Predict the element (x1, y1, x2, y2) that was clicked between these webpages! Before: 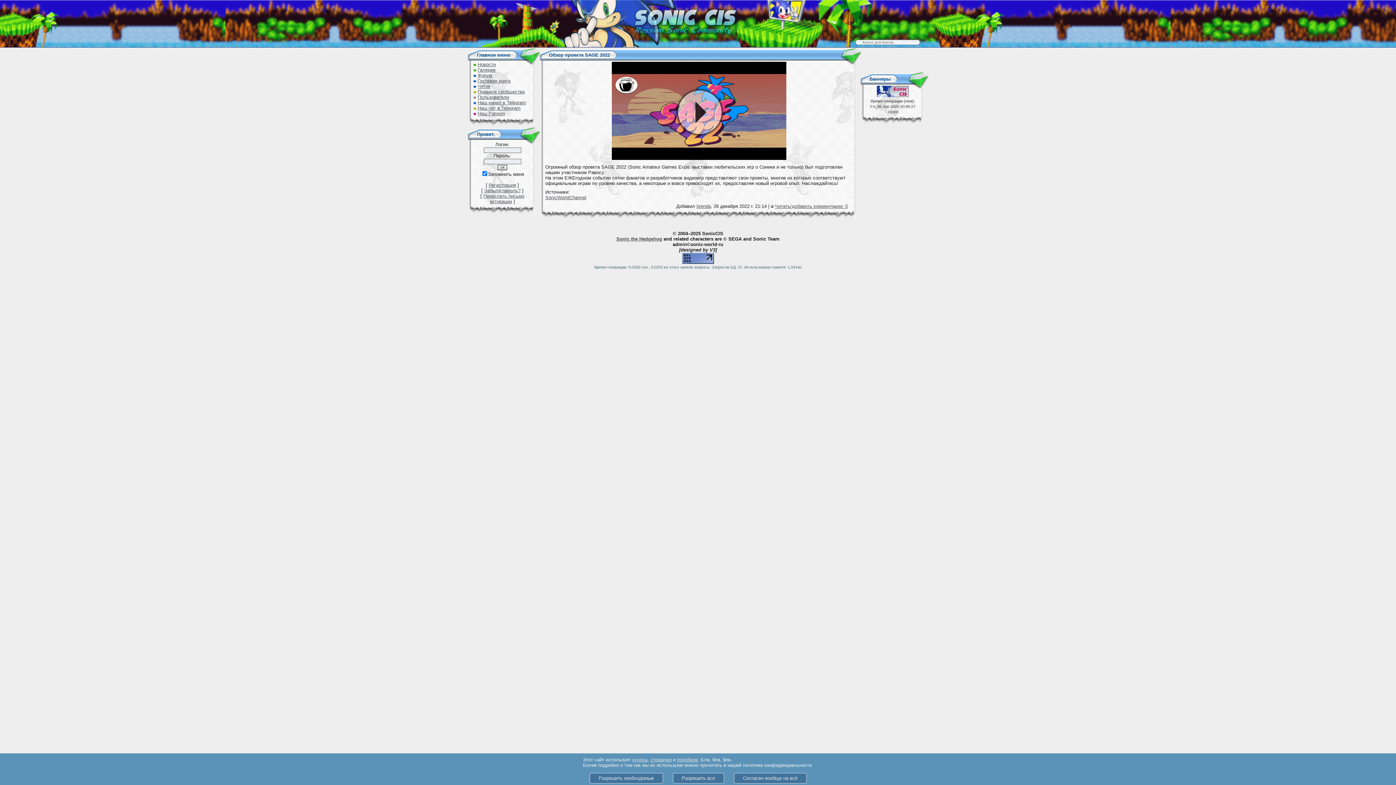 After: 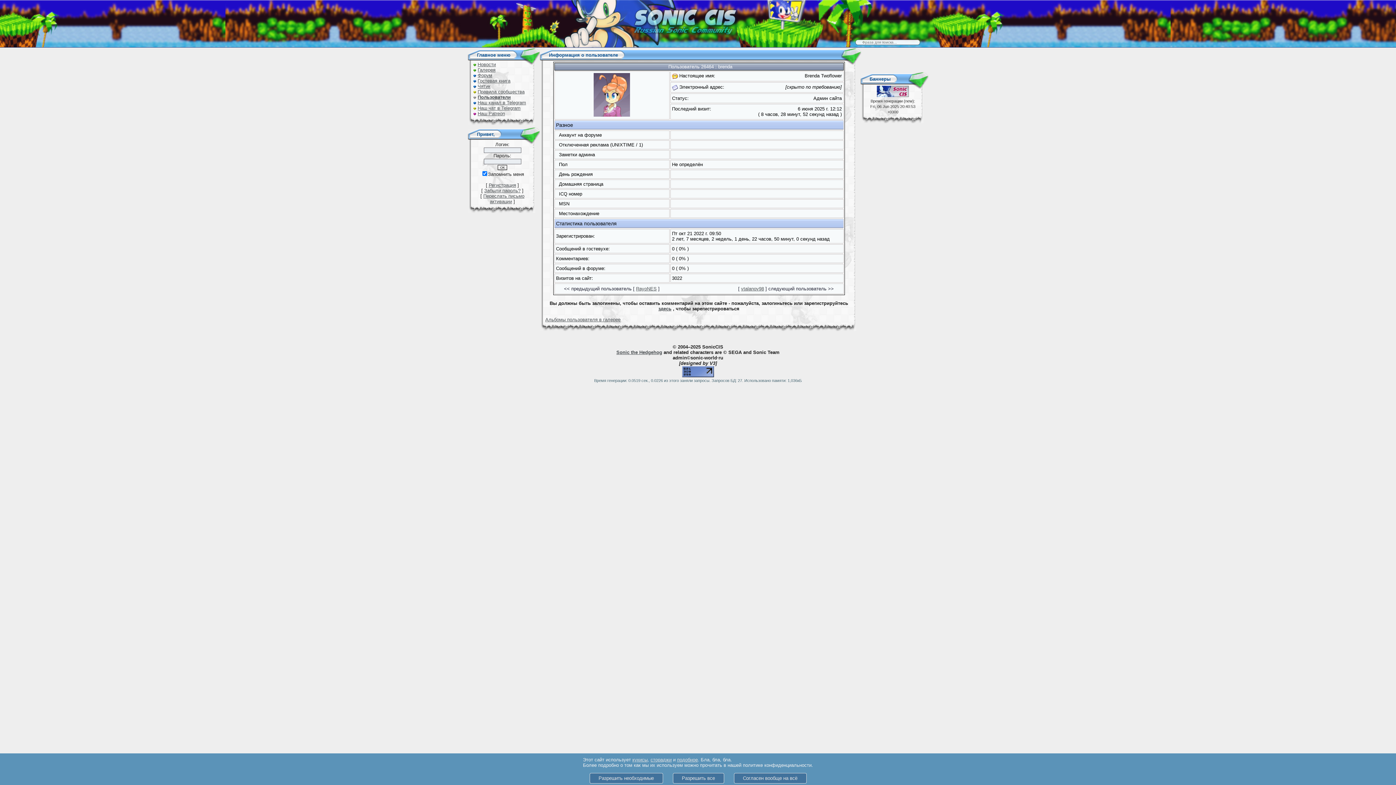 Action: bbox: (696, 203, 710, 209) label: brenda